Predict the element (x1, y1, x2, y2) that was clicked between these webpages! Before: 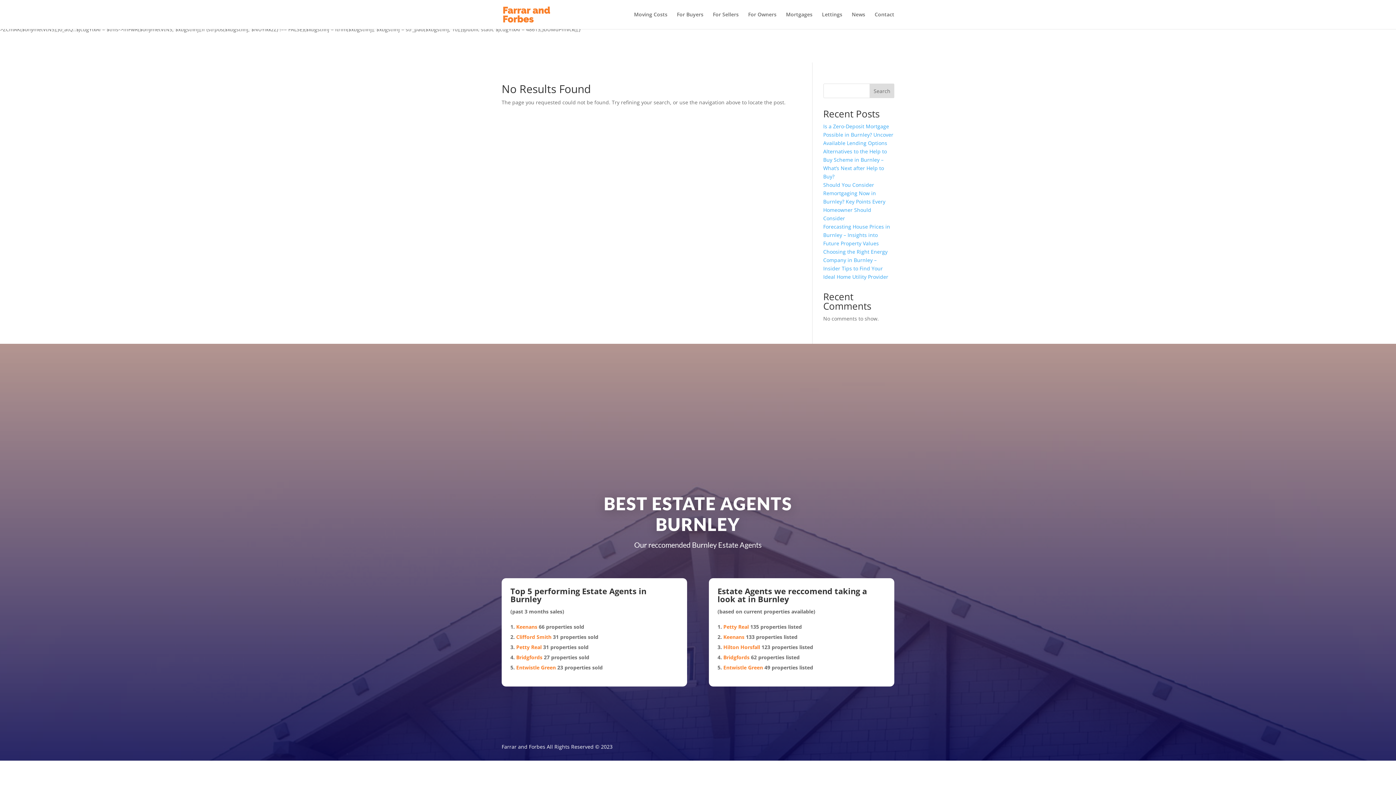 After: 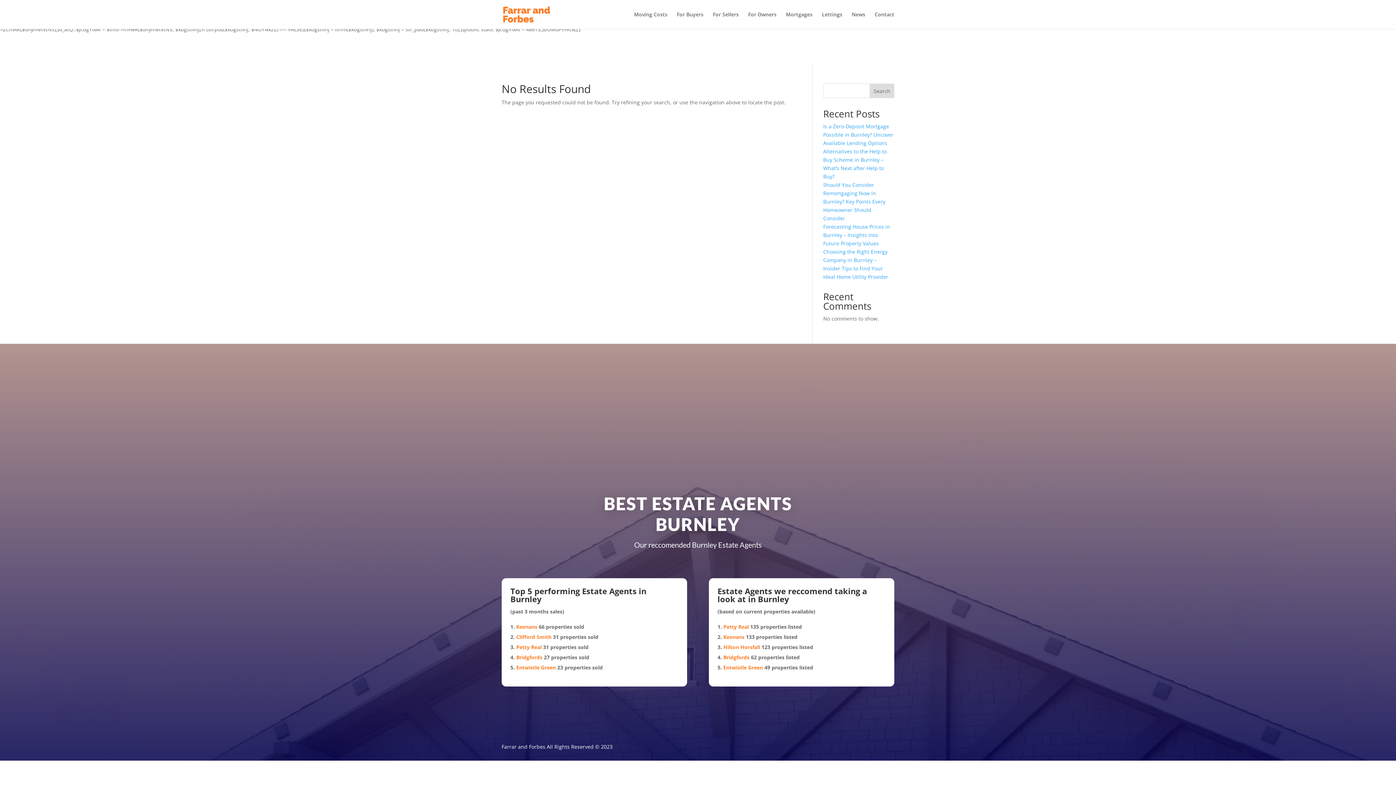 Action: bbox: (723, 633, 744, 640) label: Keenans